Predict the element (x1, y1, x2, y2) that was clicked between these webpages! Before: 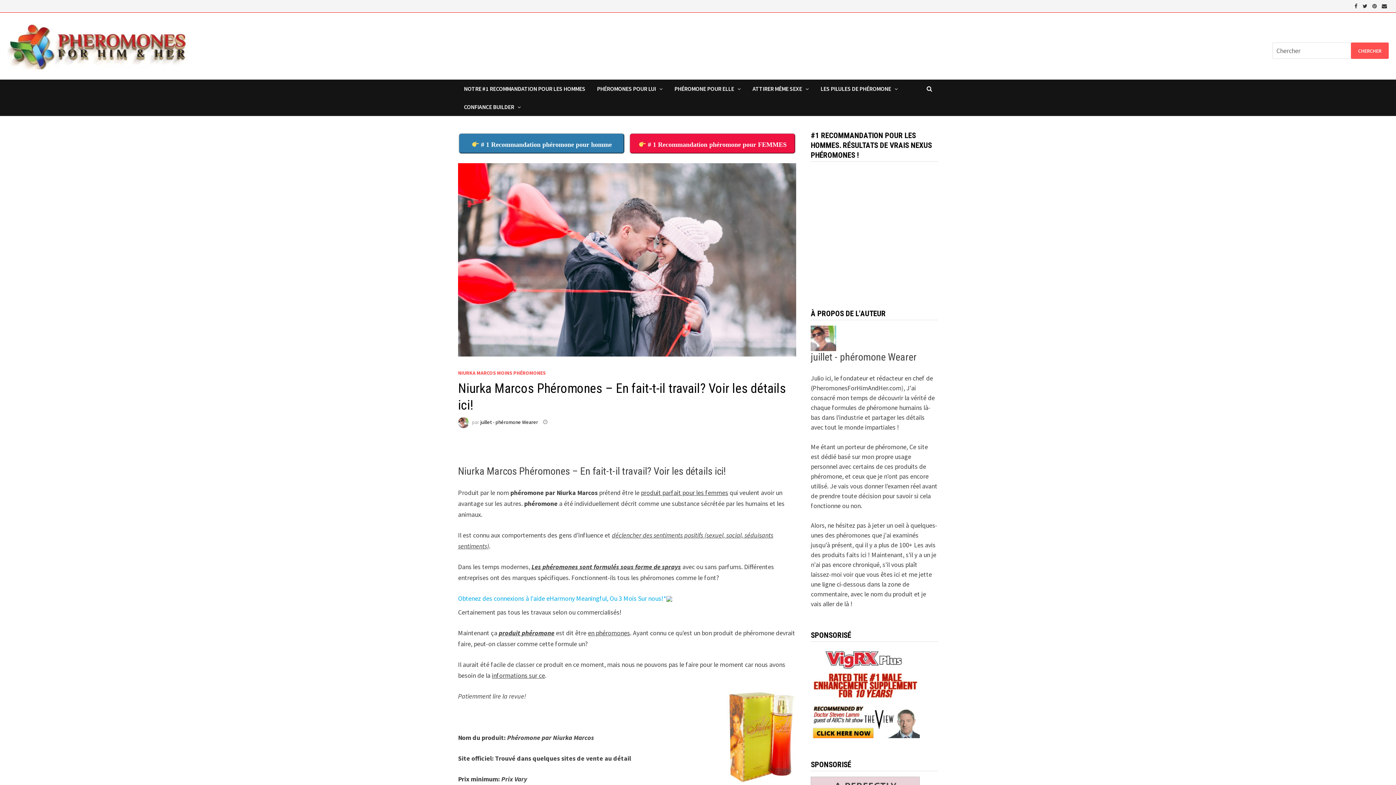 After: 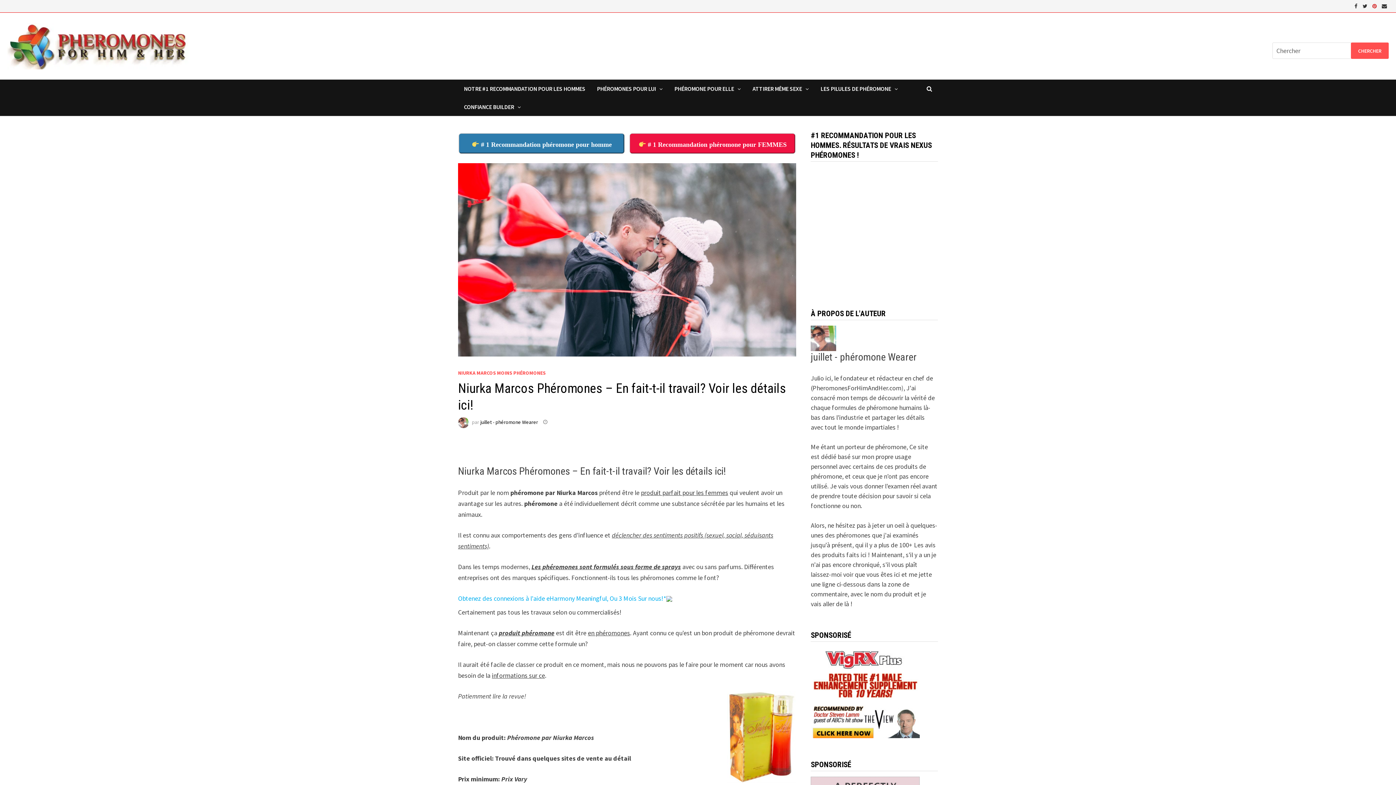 Action: label:   bbox: (1370, 1, 1380, 9)